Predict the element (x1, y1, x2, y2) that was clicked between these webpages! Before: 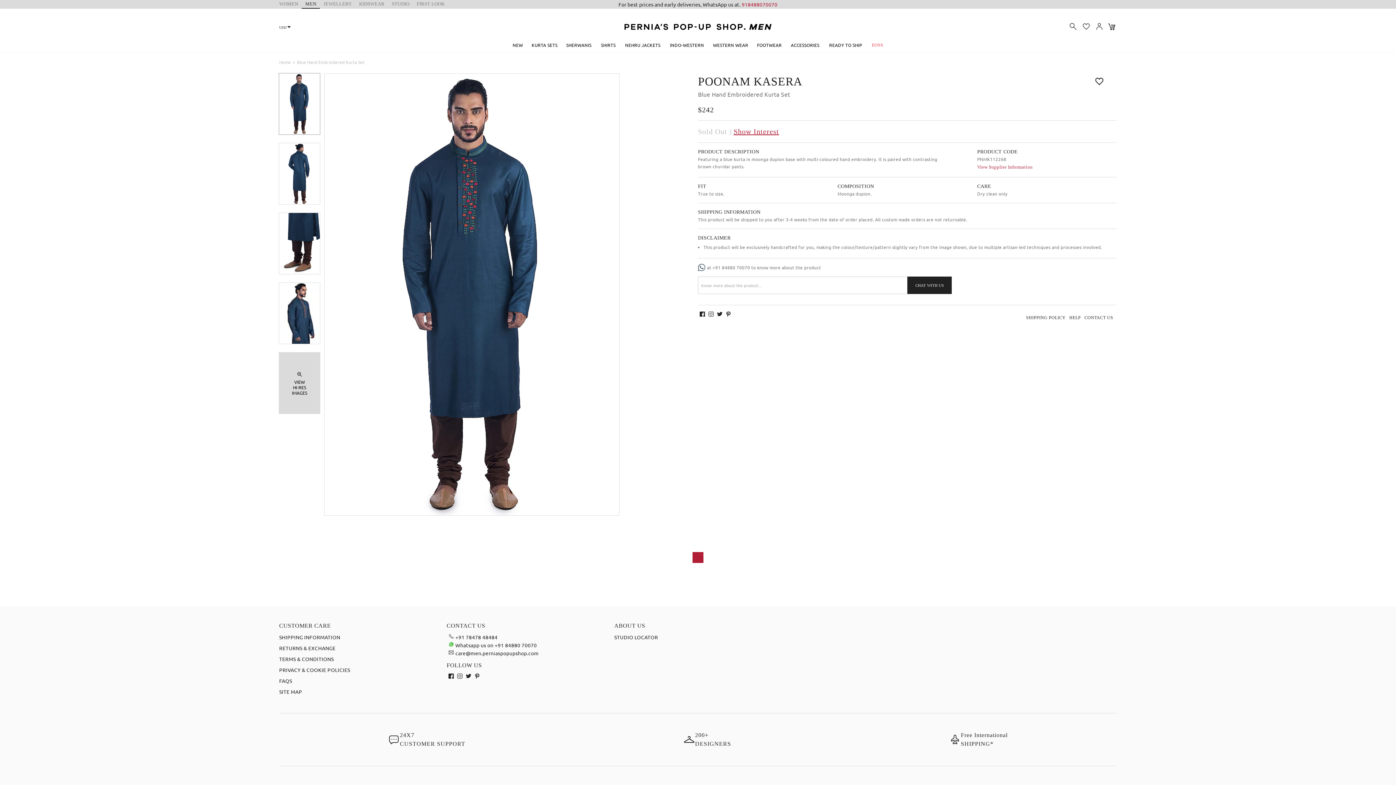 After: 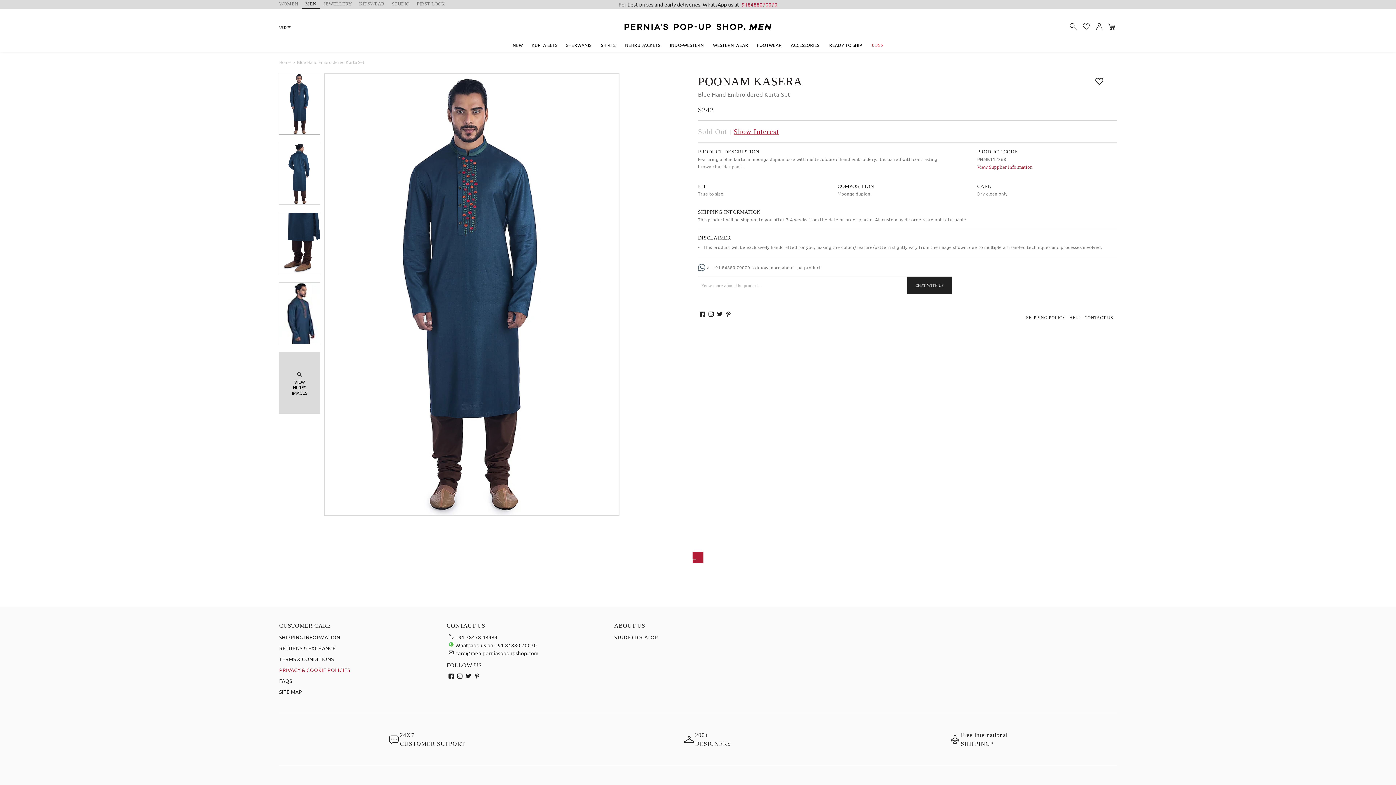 Action: label: PRIVACY & COOKIE POLICIES bbox: (279, 666, 350, 674)